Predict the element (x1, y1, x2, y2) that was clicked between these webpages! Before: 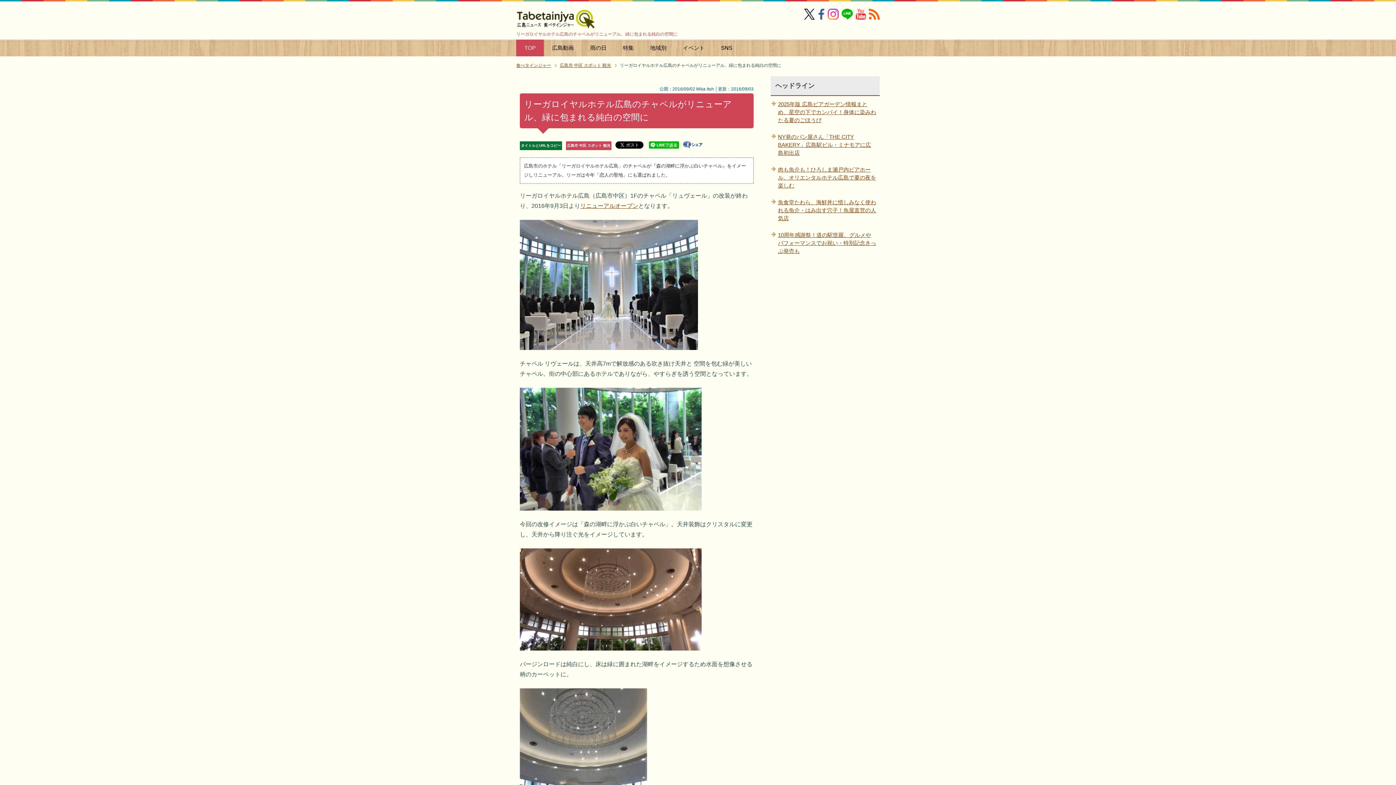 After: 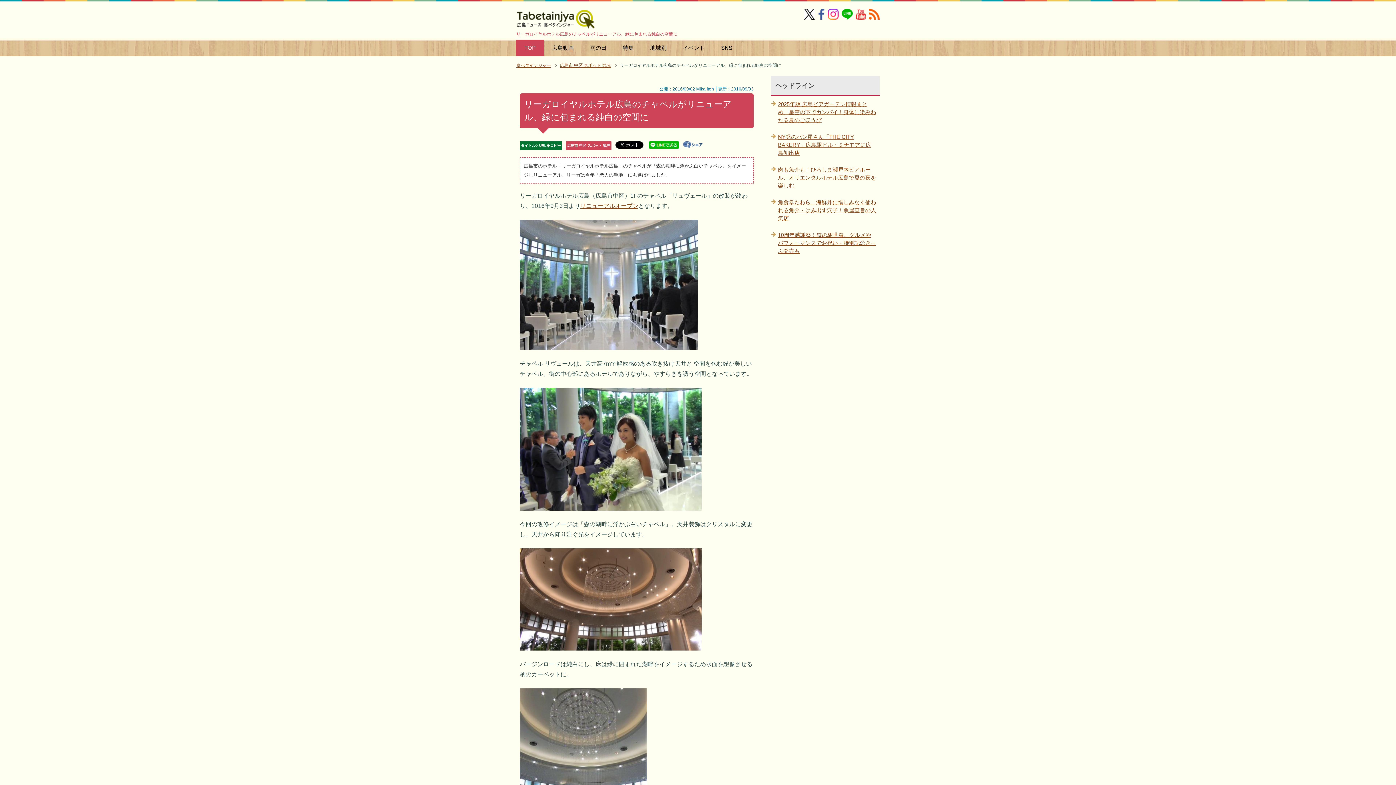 Action: bbox: (869, 13, 880, 18)